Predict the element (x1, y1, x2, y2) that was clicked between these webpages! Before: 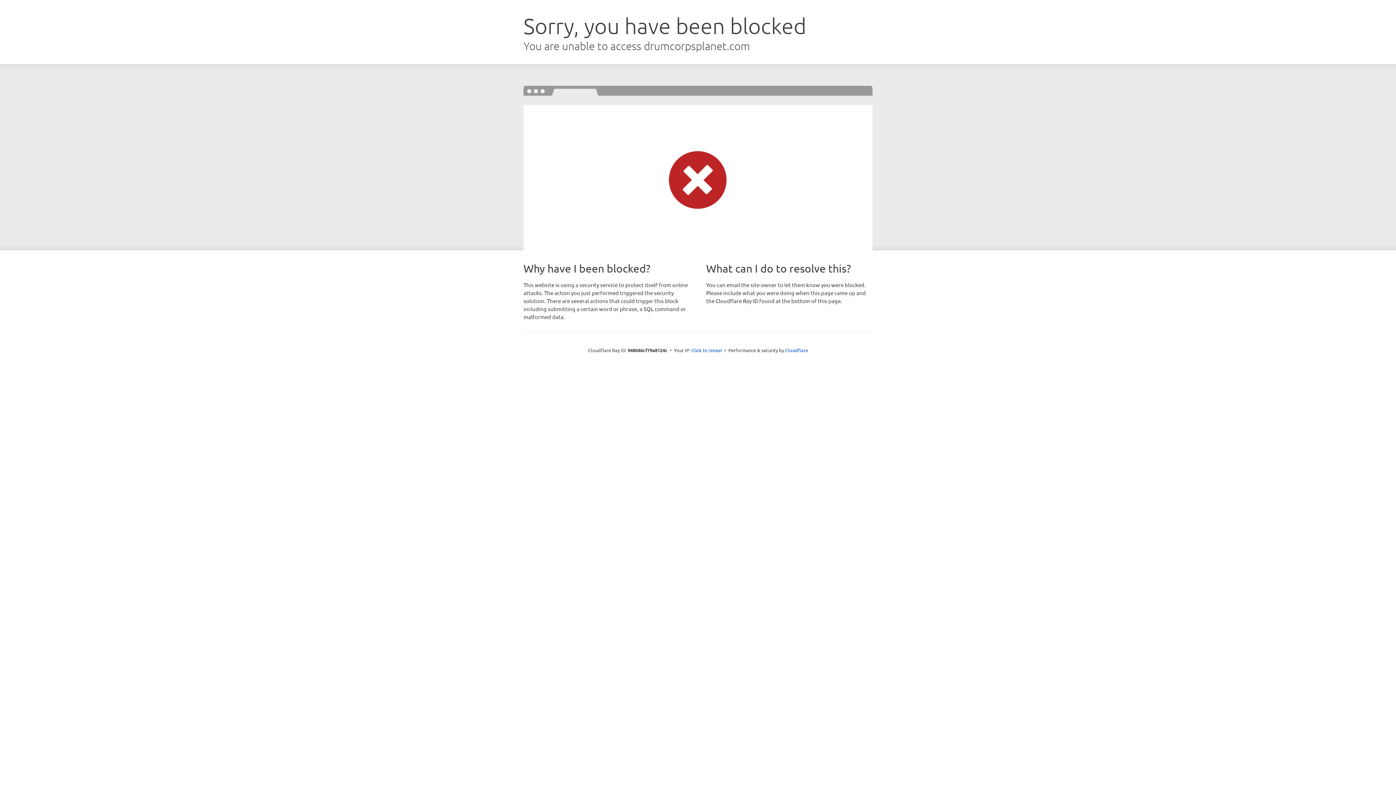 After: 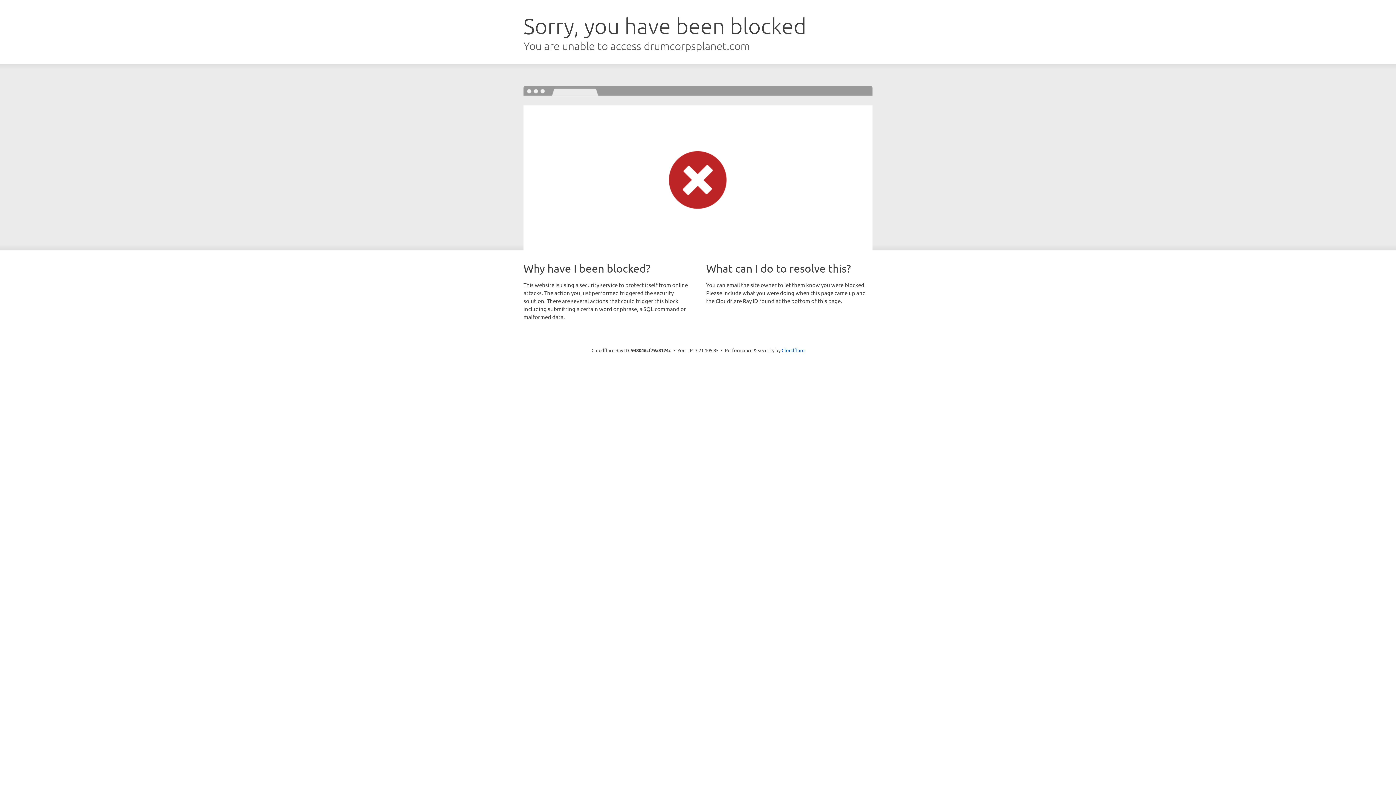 Action: label: Click to reveal bbox: (691, 346, 722, 353)